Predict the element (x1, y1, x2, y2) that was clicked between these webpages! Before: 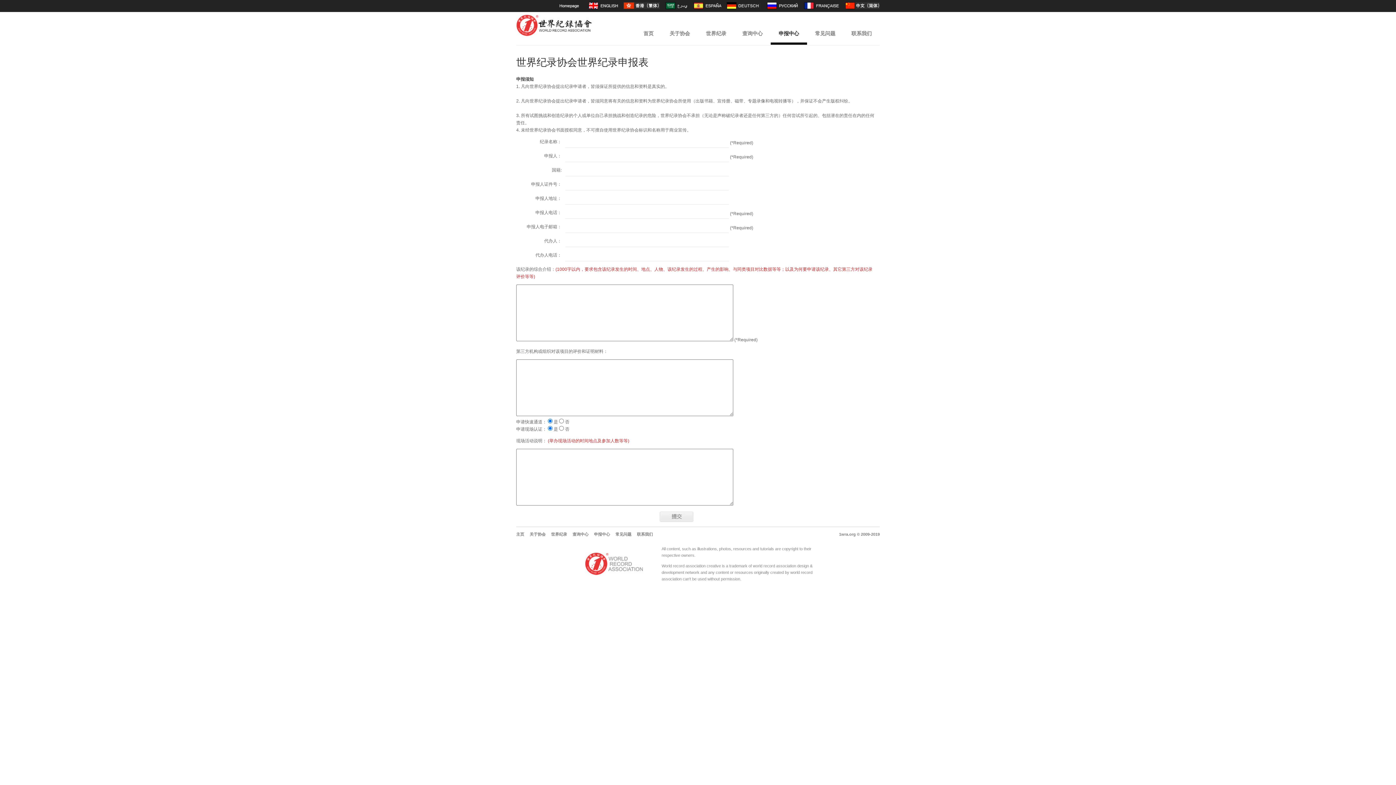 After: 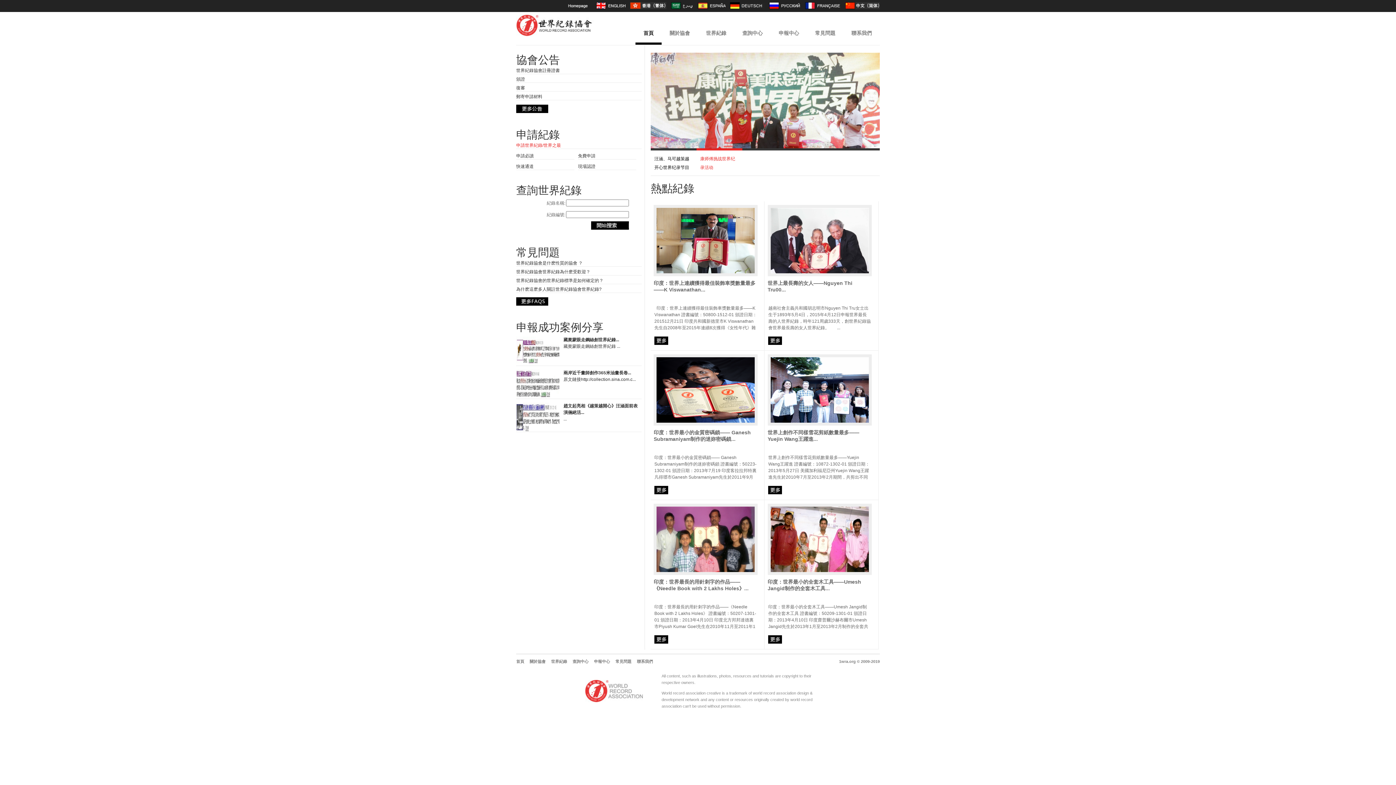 Action: bbox: (623, 5, 660, 9)